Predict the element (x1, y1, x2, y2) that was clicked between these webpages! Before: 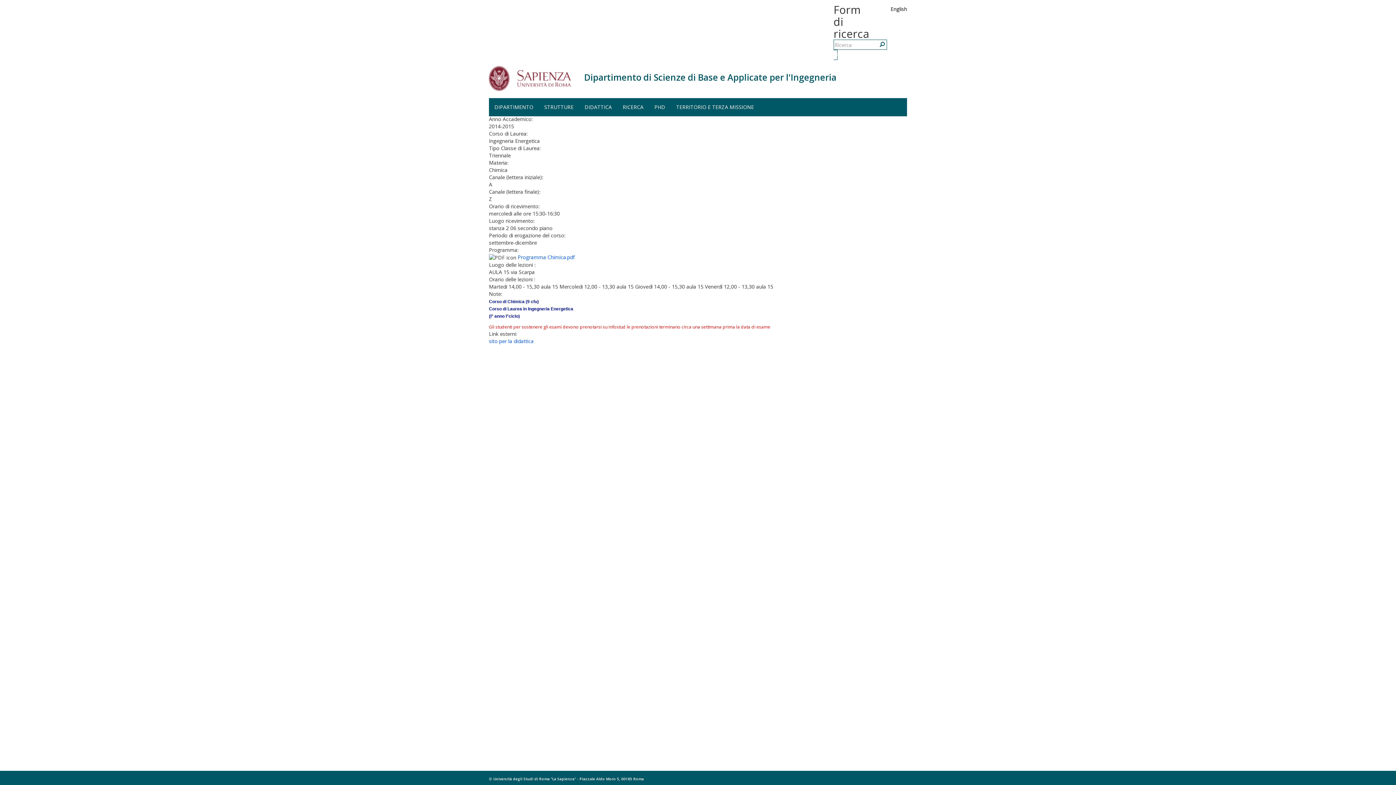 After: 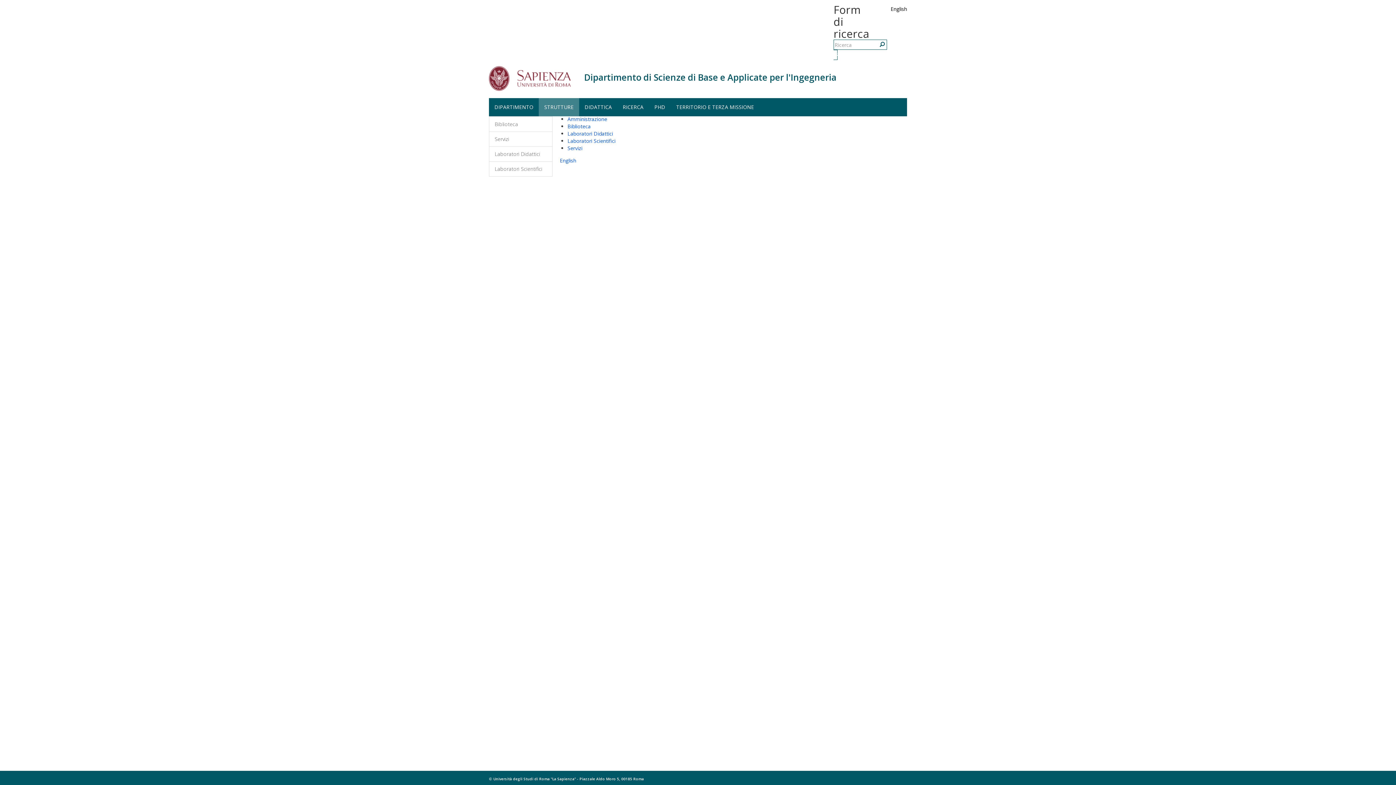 Action: bbox: (538, 98, 579, 116) label: STRUTTURE